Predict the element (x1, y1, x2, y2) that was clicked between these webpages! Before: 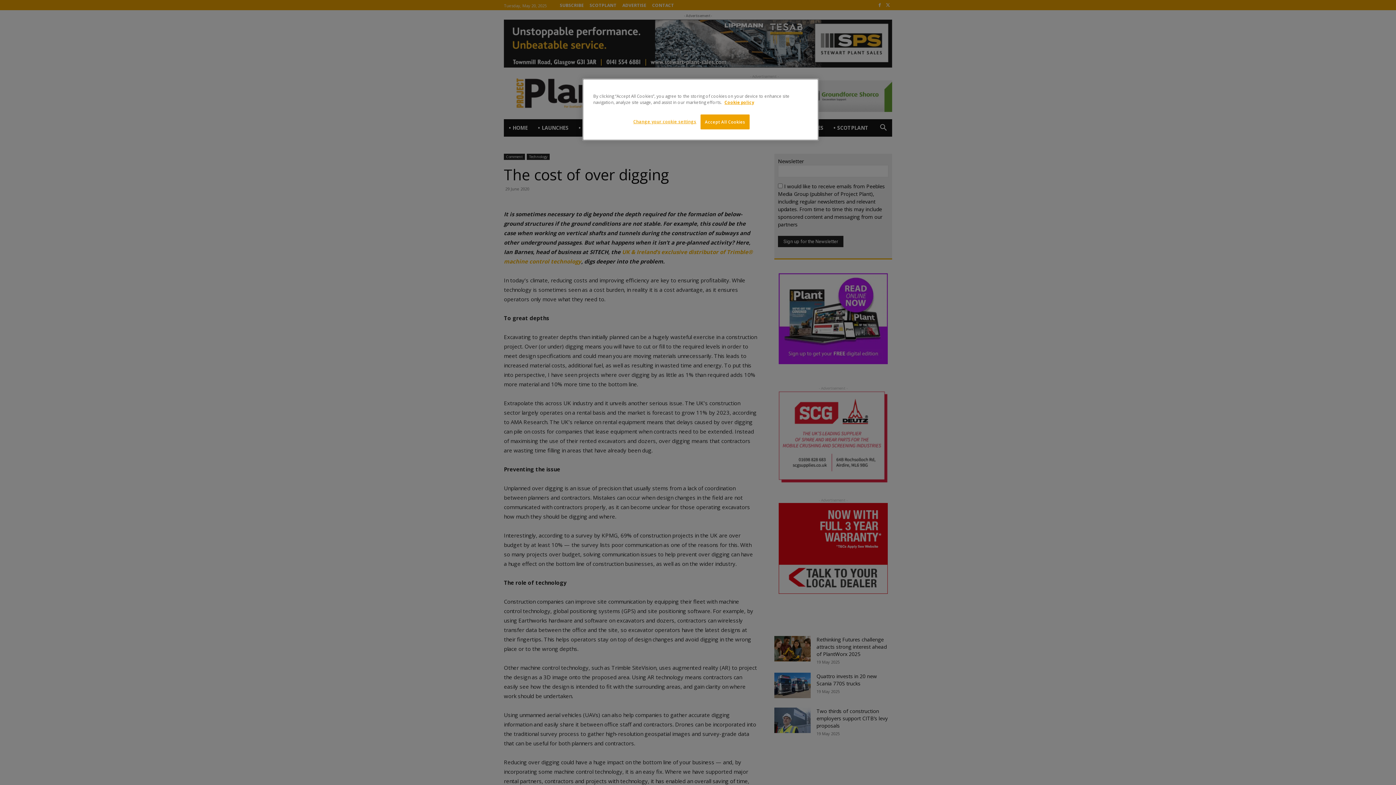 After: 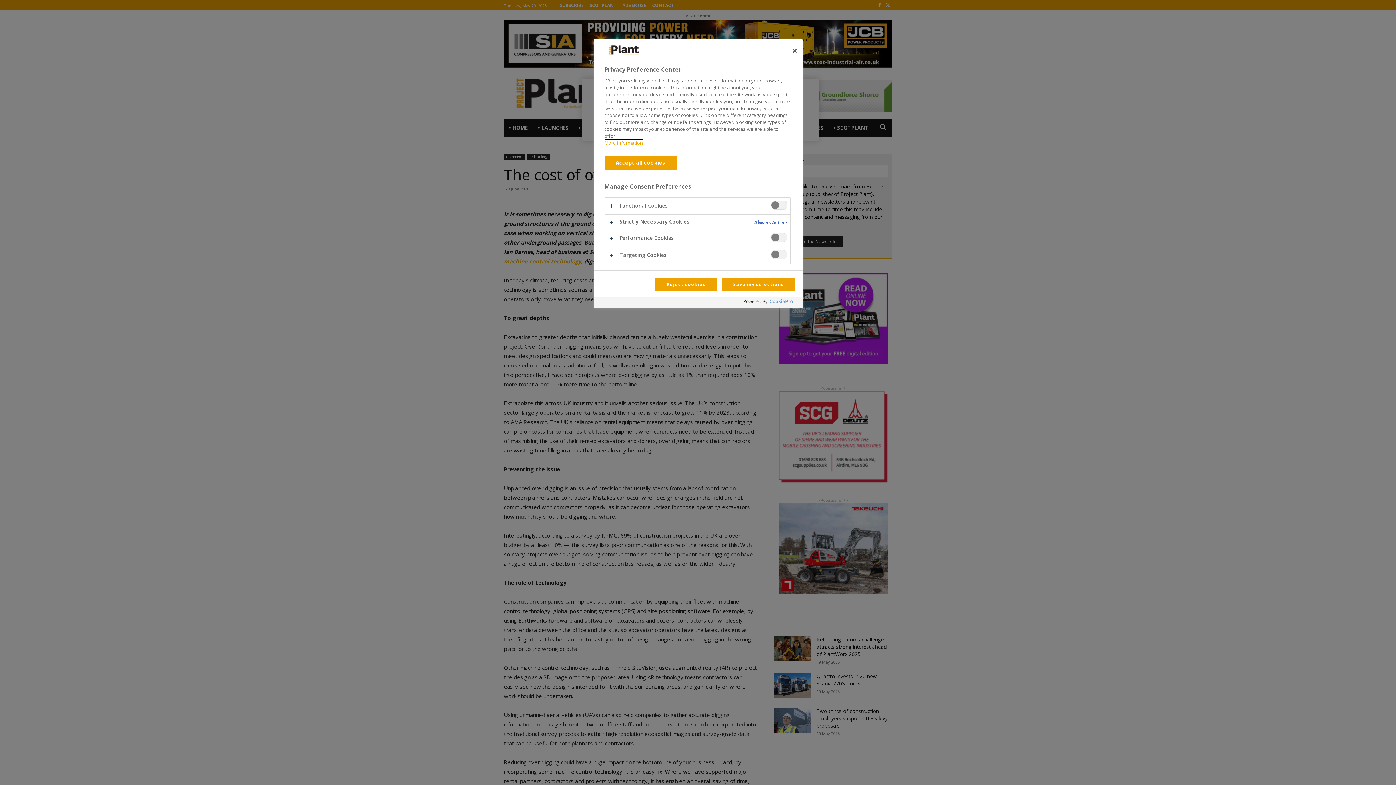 Action: label: Change your cookie settings bbox: (633, 114, 696, 128)